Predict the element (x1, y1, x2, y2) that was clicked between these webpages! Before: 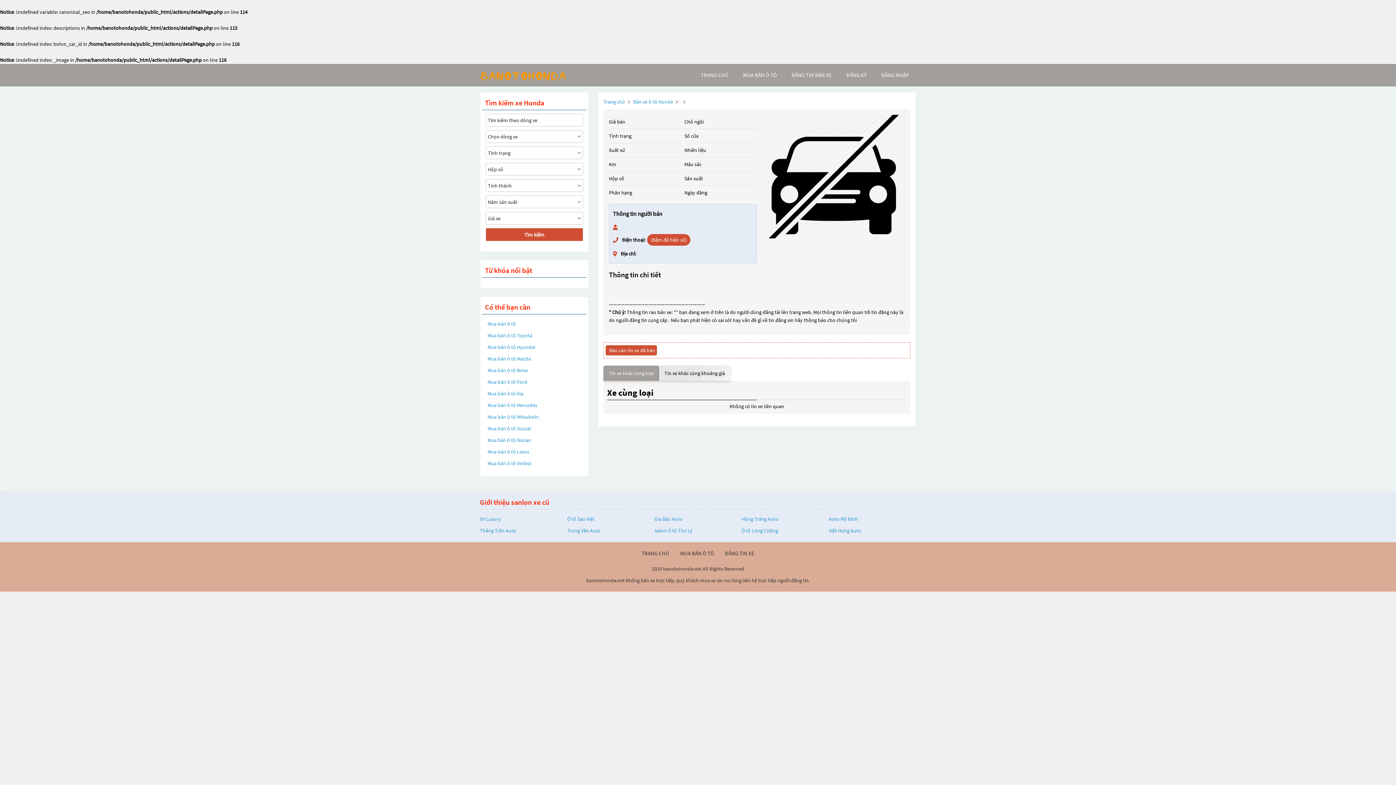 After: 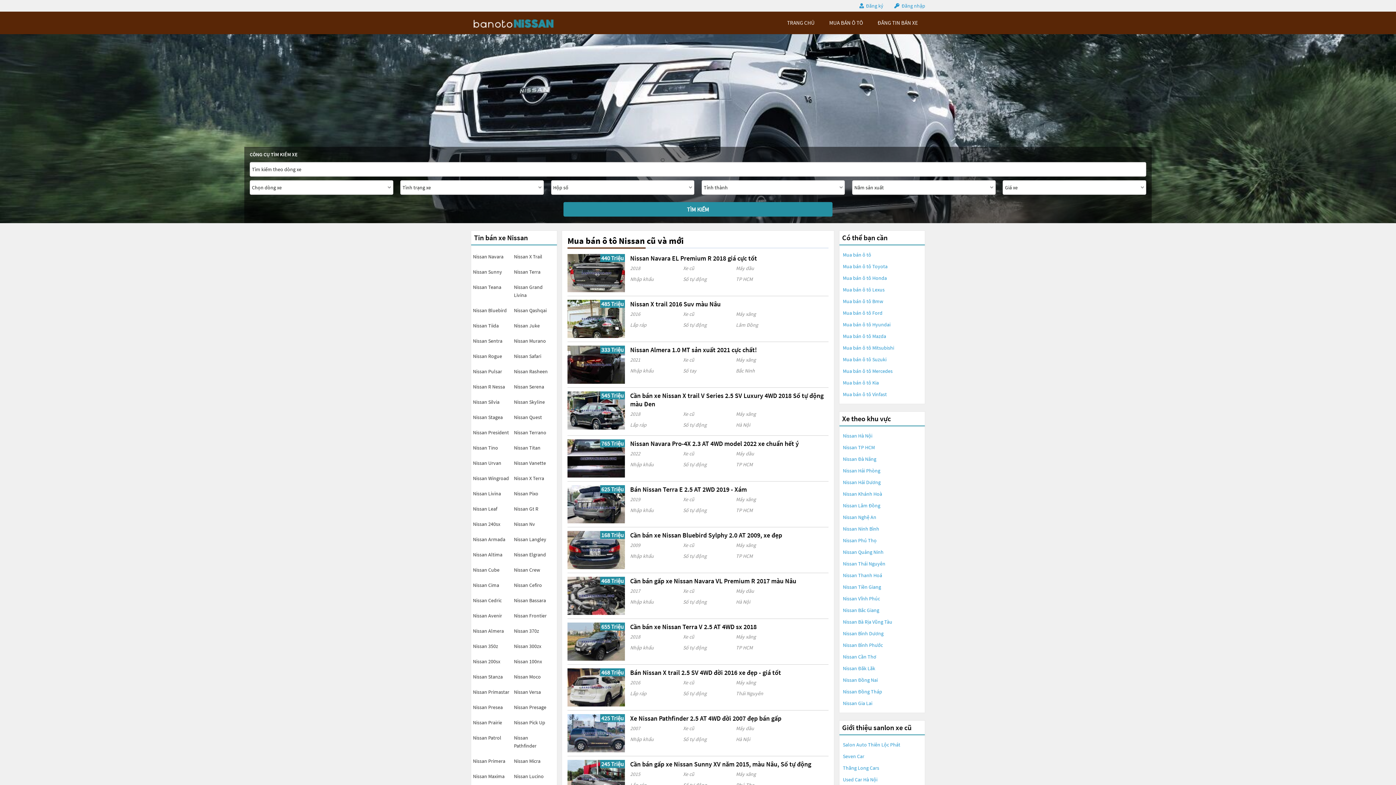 Action: bbox: (487, 436, 531, 444) label: Mua bán ô tô Nissan